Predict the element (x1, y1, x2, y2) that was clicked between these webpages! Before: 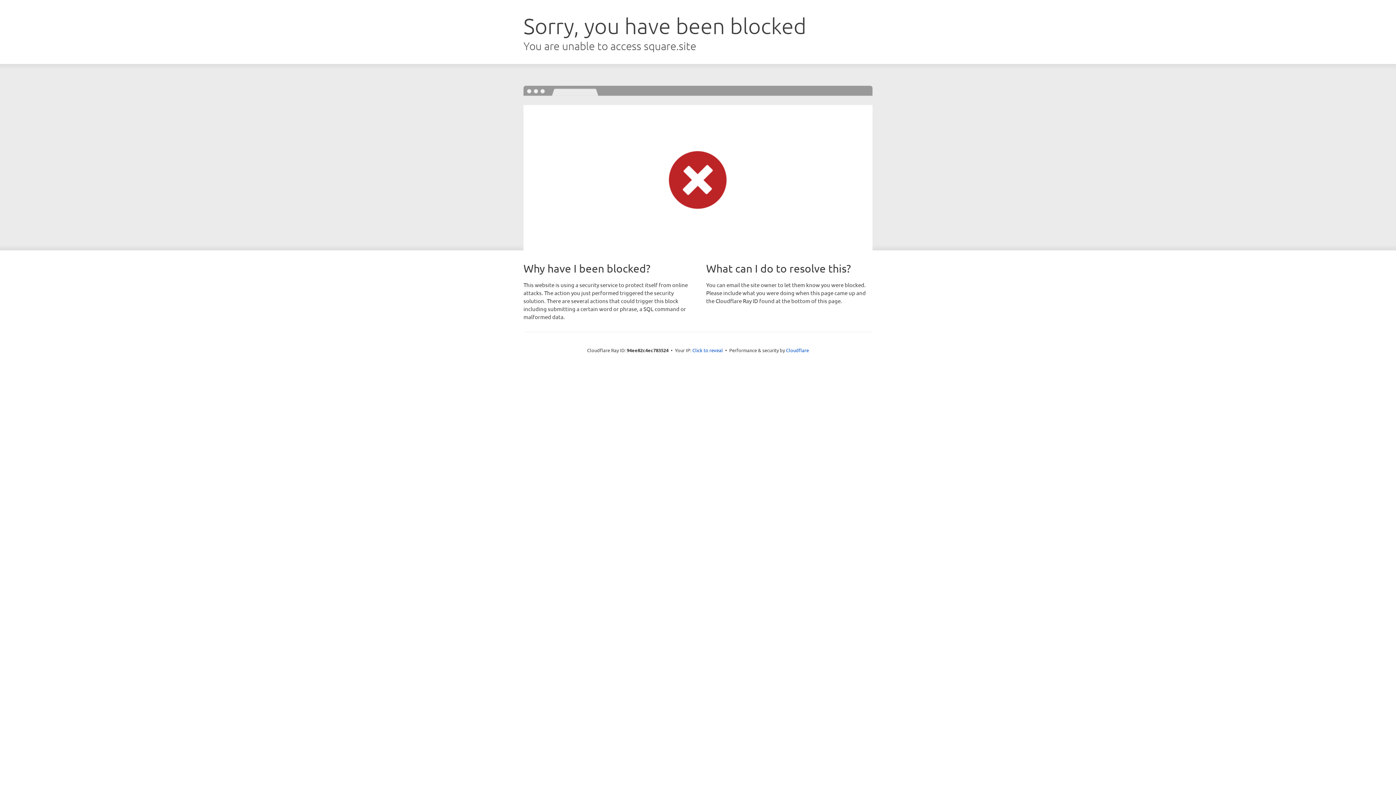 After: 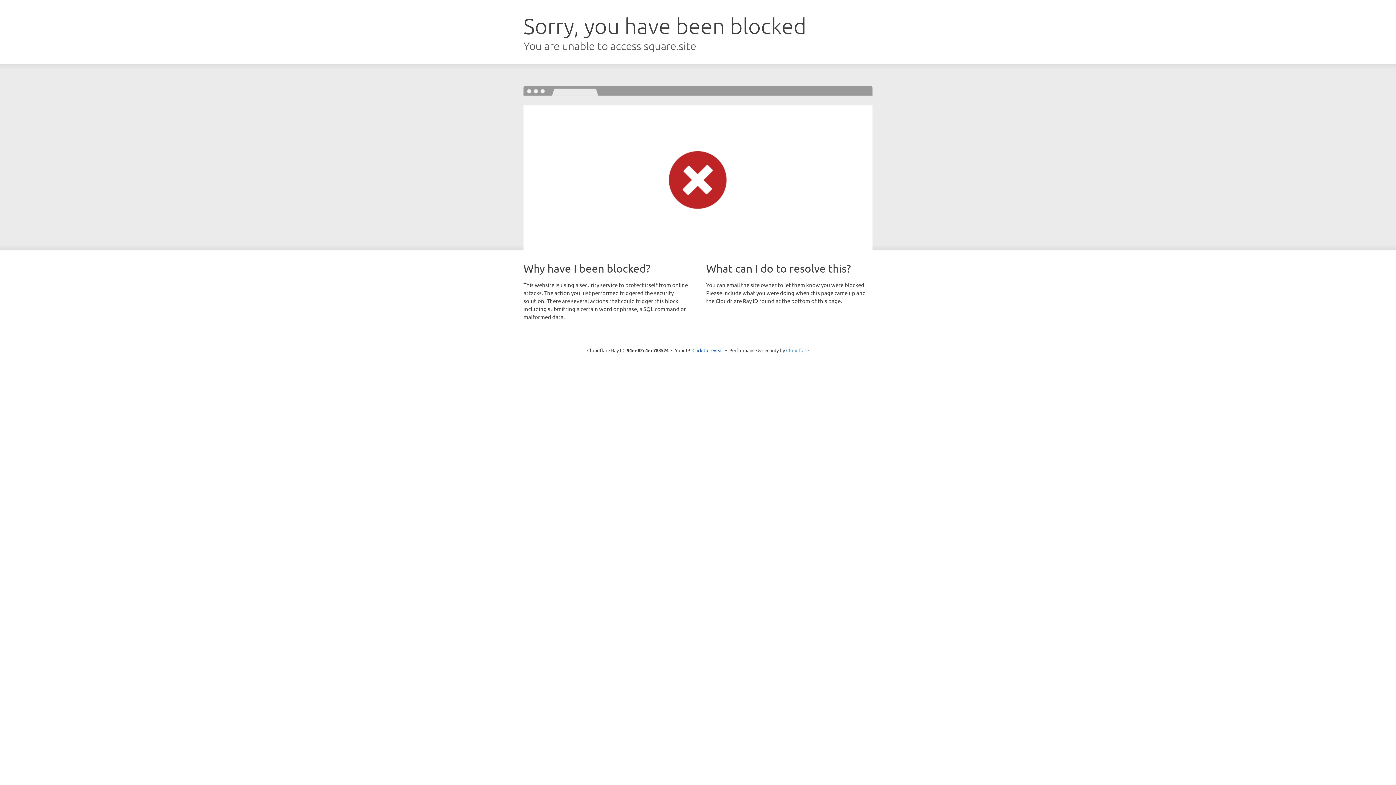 Action: label: Cloudflare bbox: (786, 347, 809, 353)